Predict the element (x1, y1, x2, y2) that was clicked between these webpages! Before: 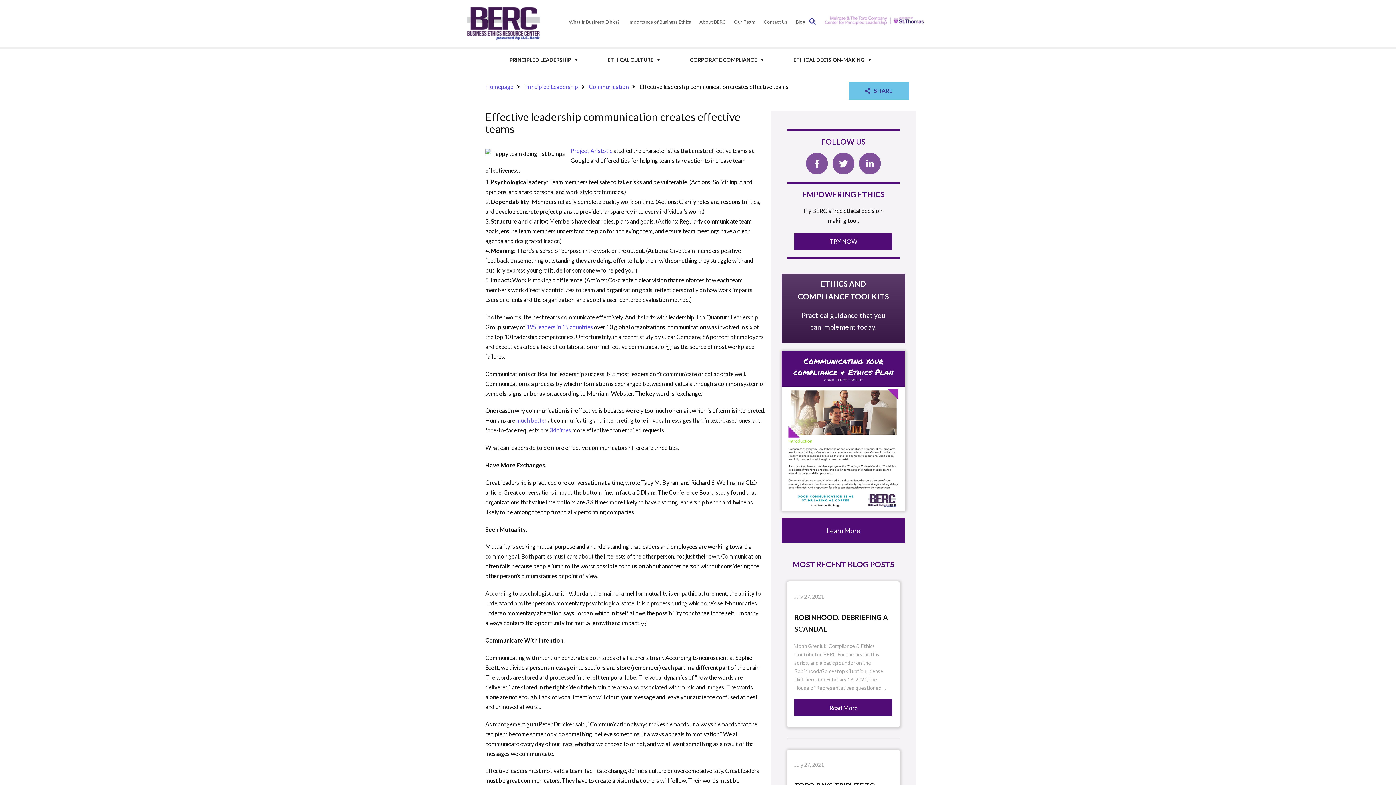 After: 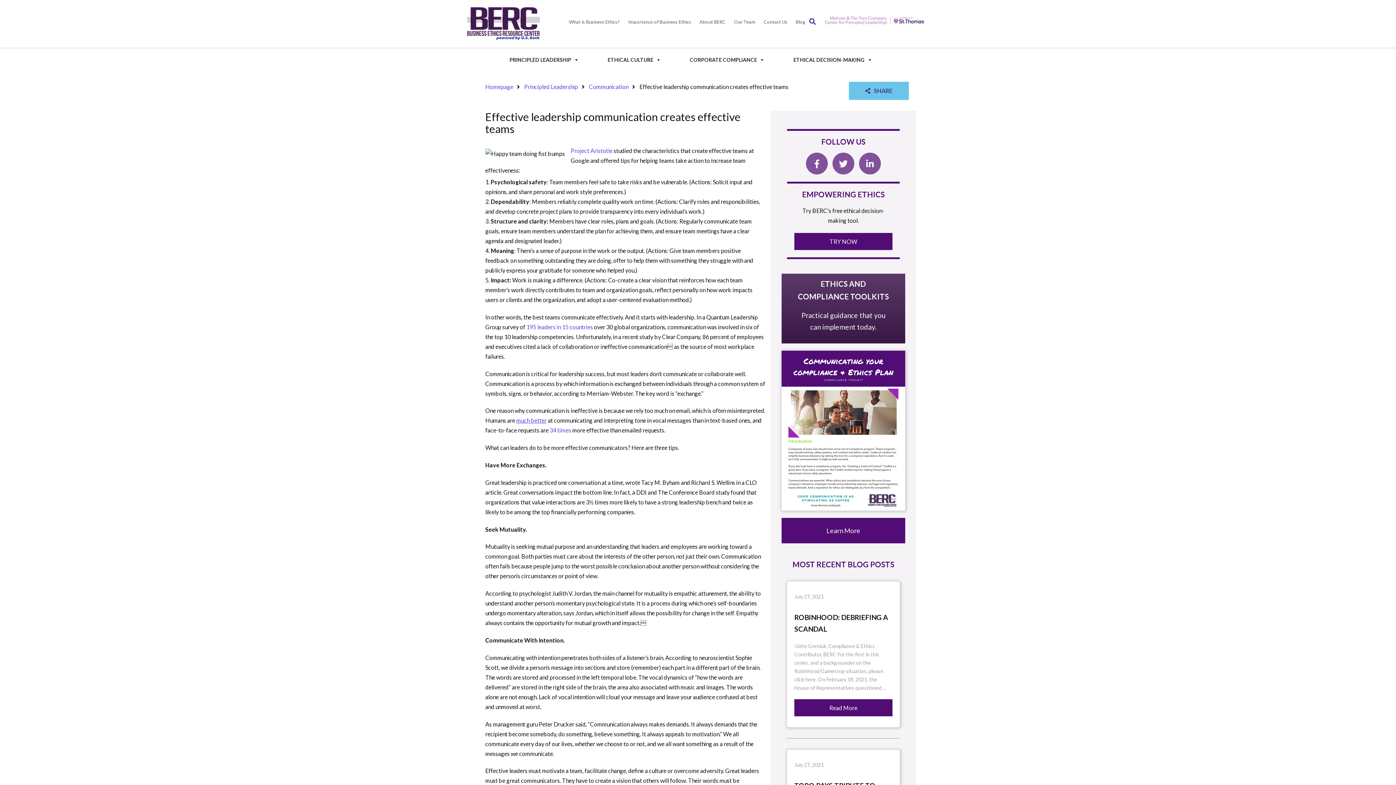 Action: label: much better bbox: (516, 417, 546, 424)